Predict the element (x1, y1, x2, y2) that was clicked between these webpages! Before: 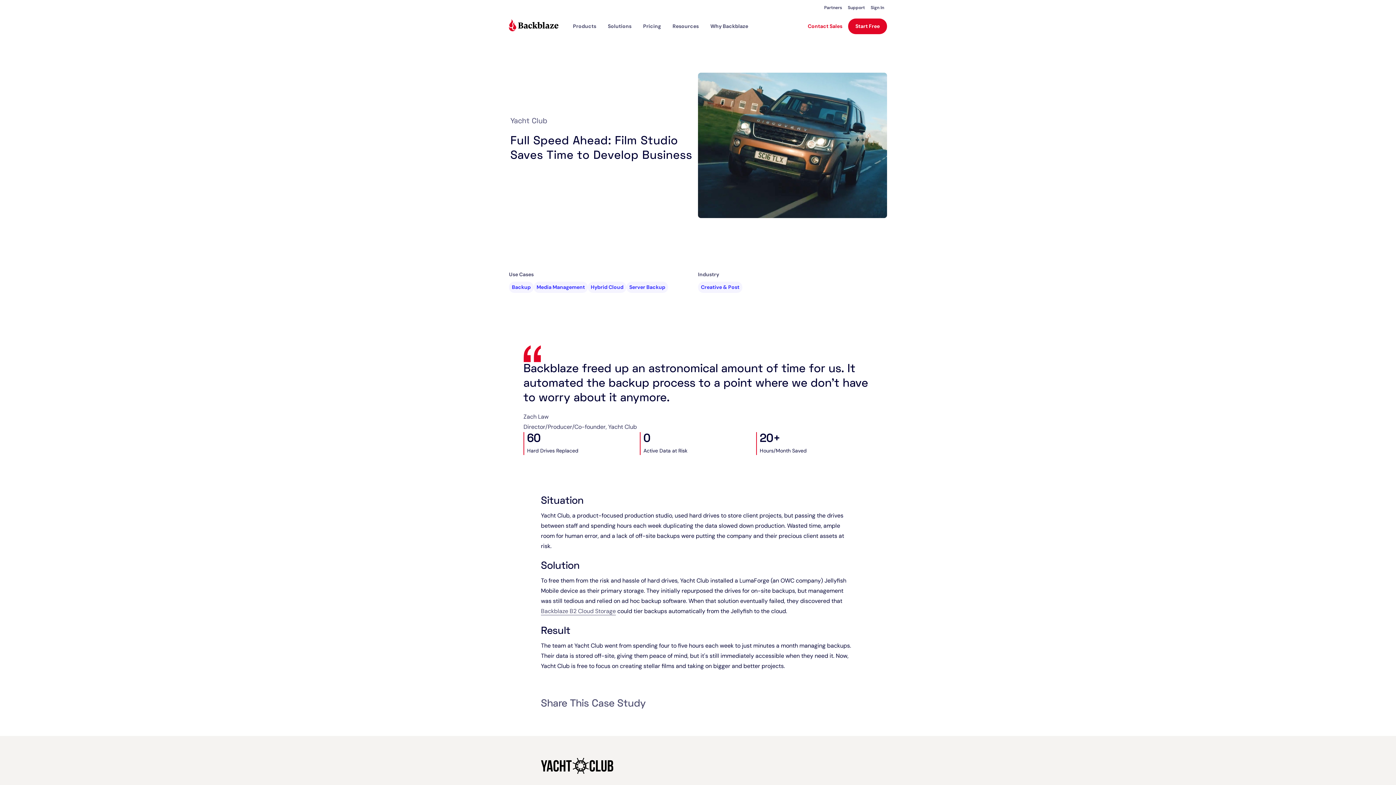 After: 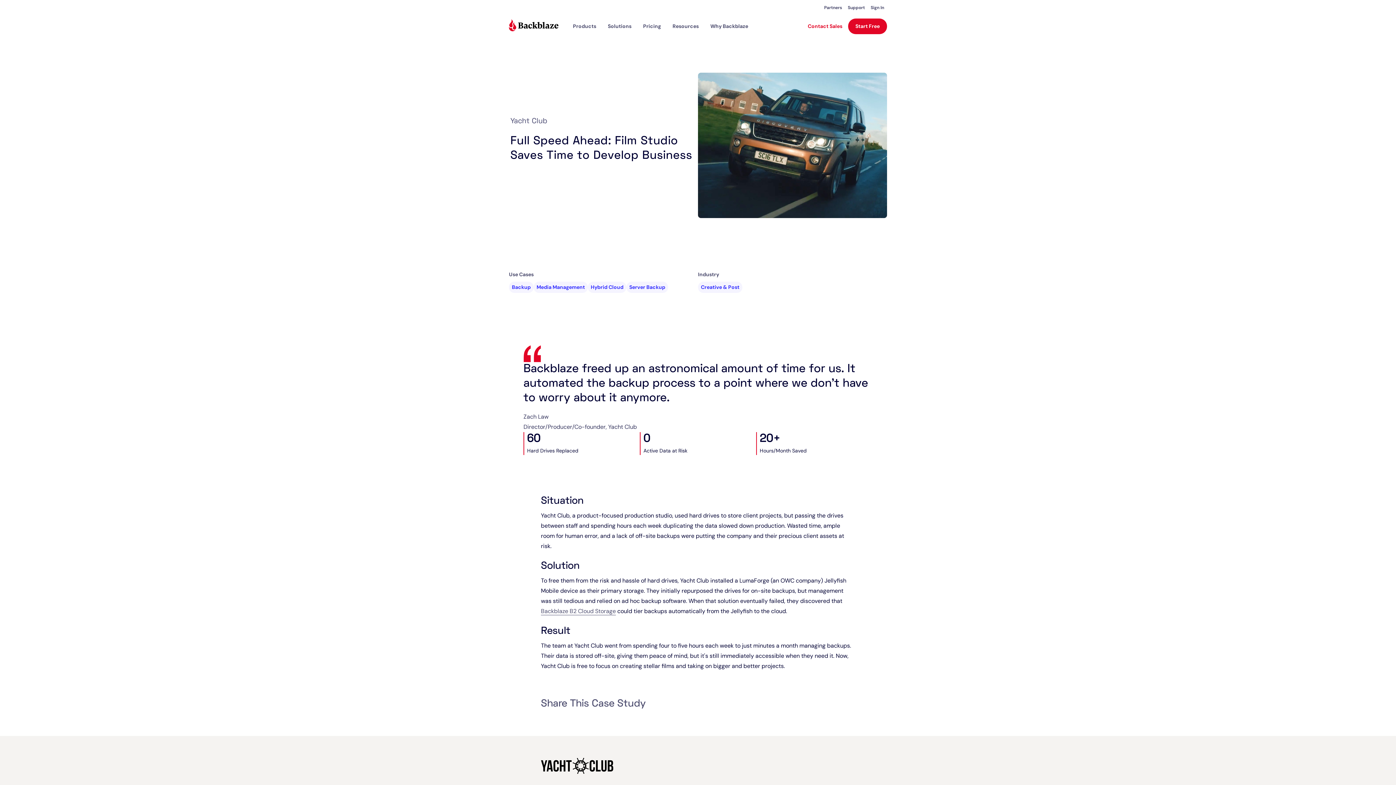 Action: bbox: (541, 607, 616, 615) label: Backblaze B2 Cloud Storage